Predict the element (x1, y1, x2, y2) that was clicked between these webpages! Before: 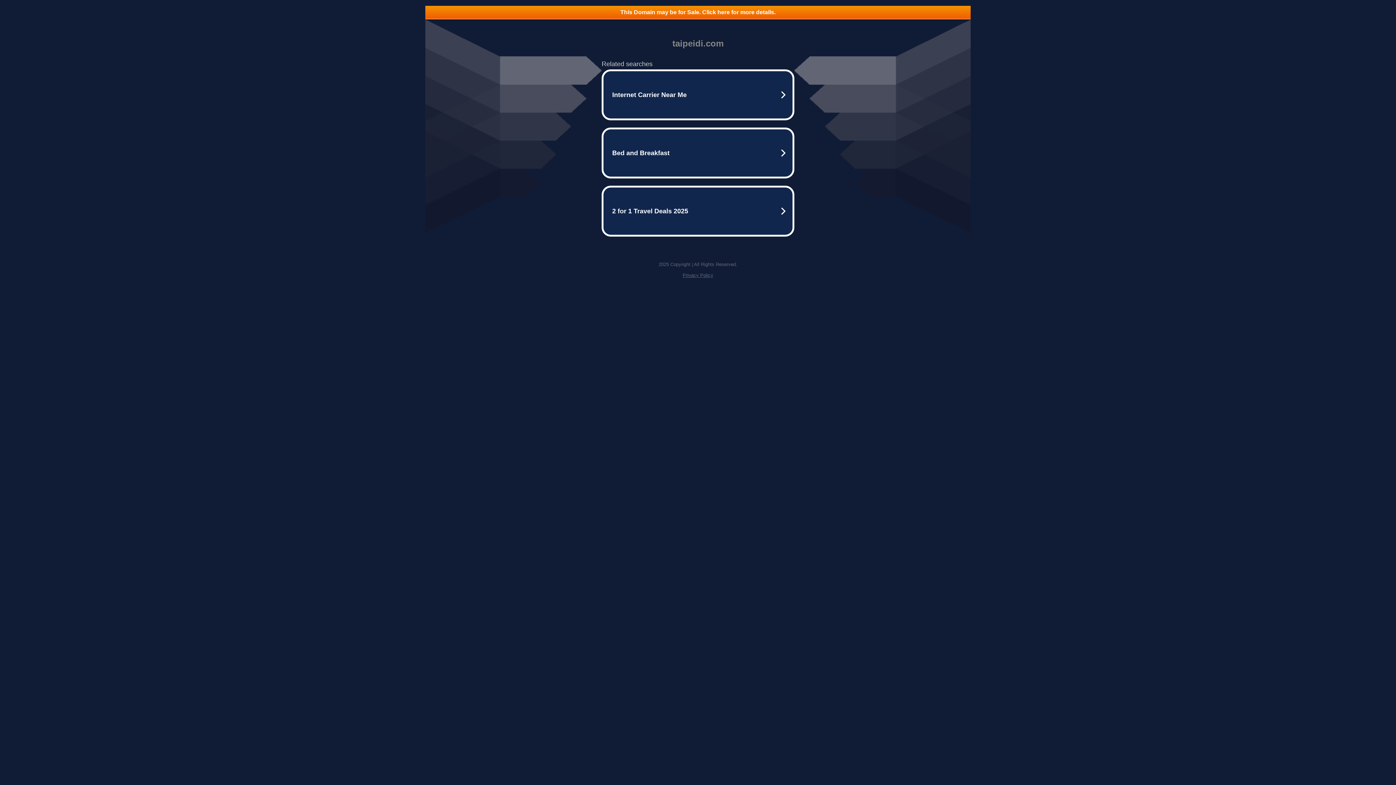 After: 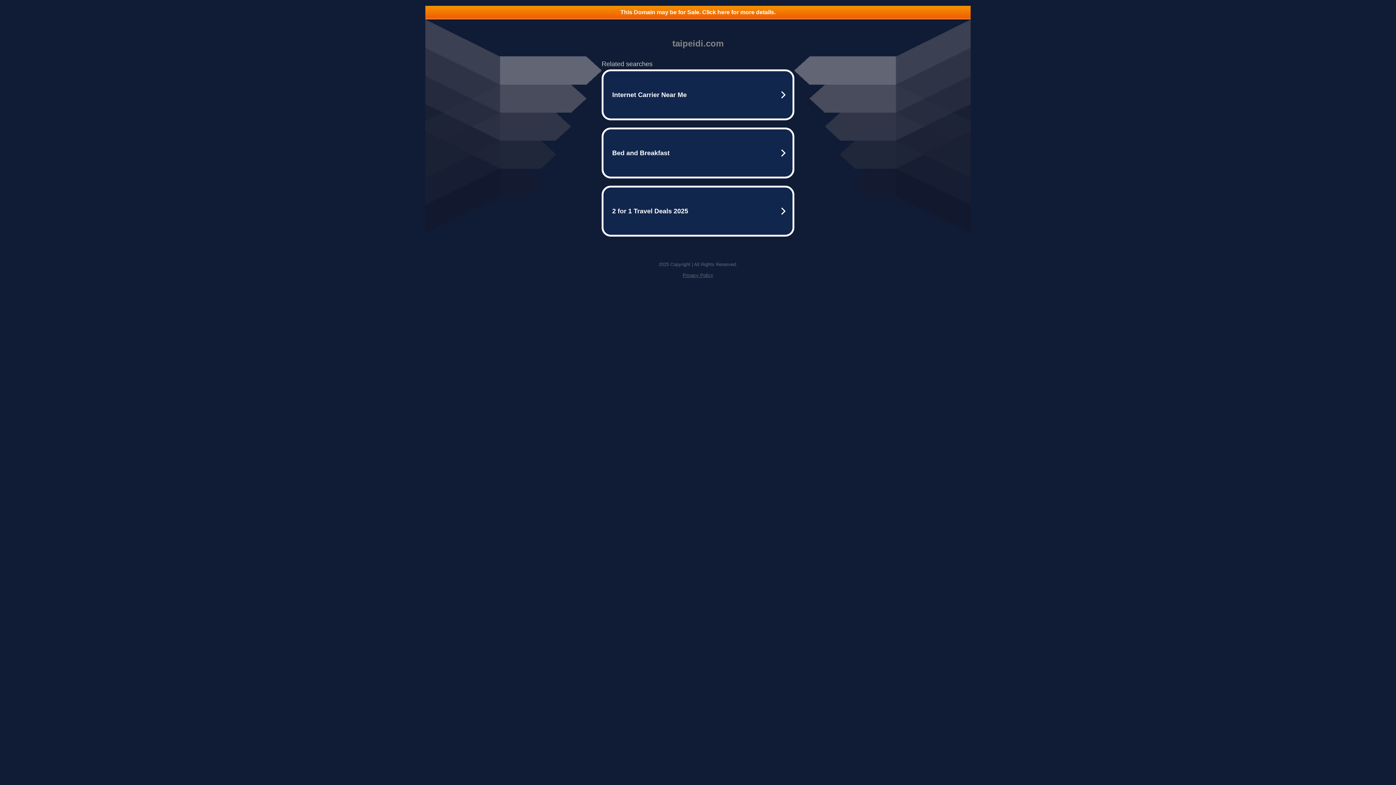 Action: bbox: (425, 5, 970, 18) label: This Domain may be for Sale. Click here for more details.